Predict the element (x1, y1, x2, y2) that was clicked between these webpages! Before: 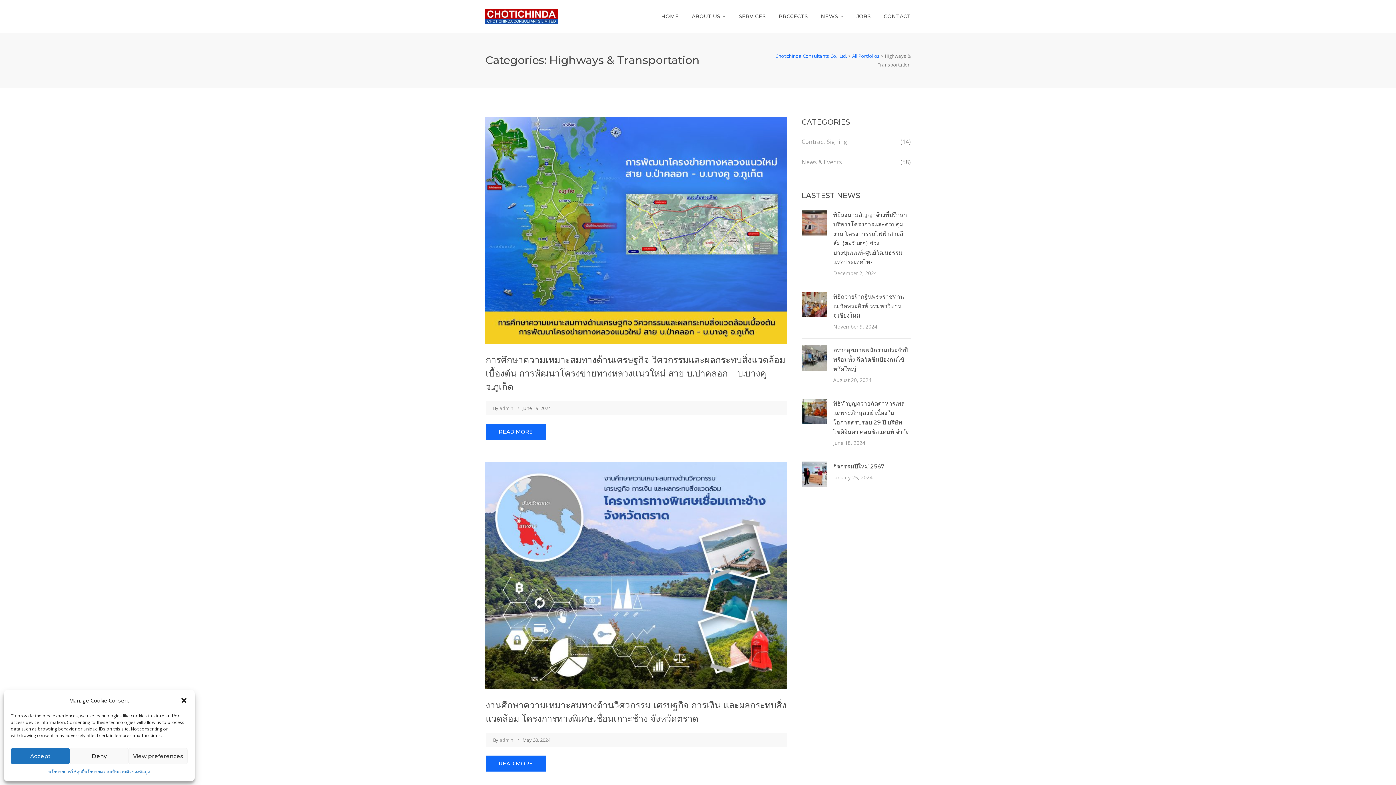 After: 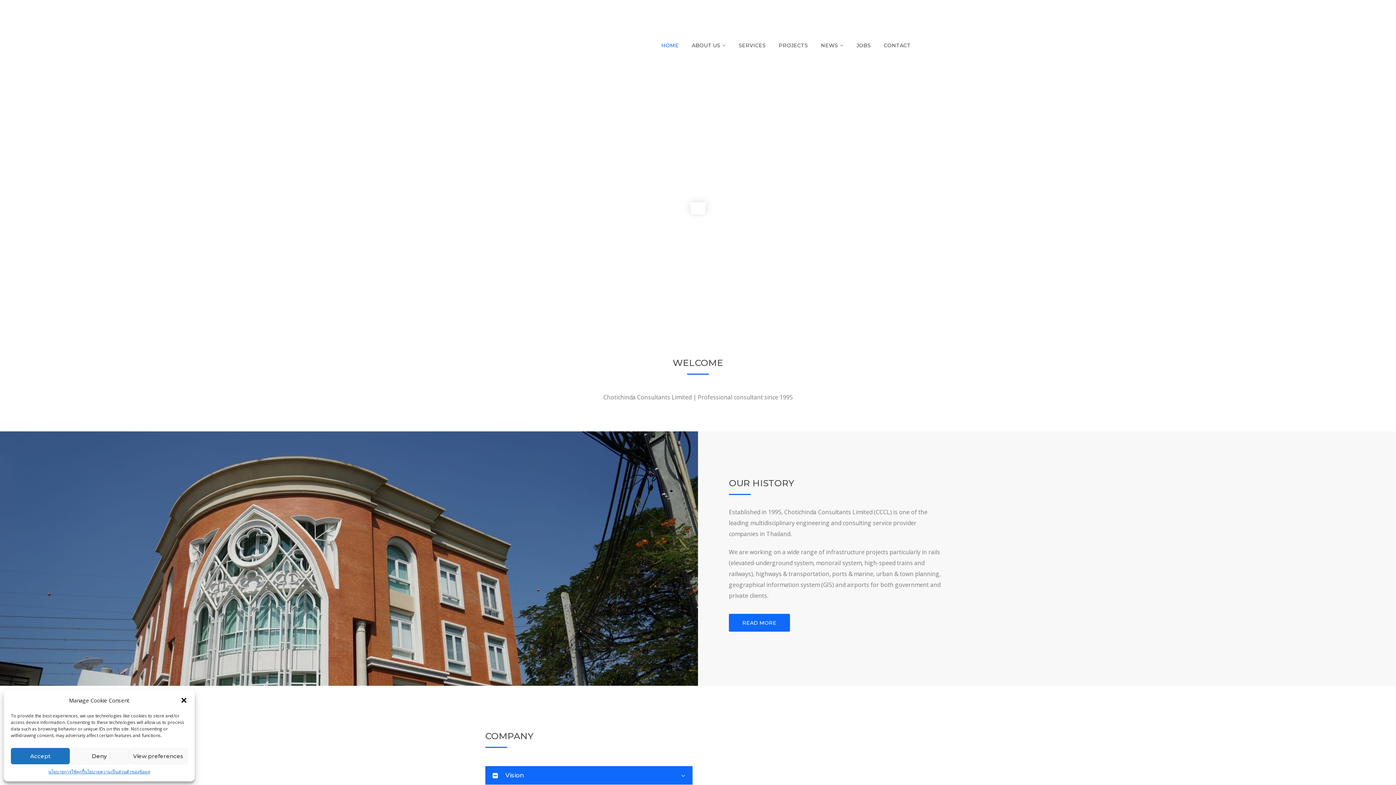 Action: bbox: (485, 12, 558, 19)